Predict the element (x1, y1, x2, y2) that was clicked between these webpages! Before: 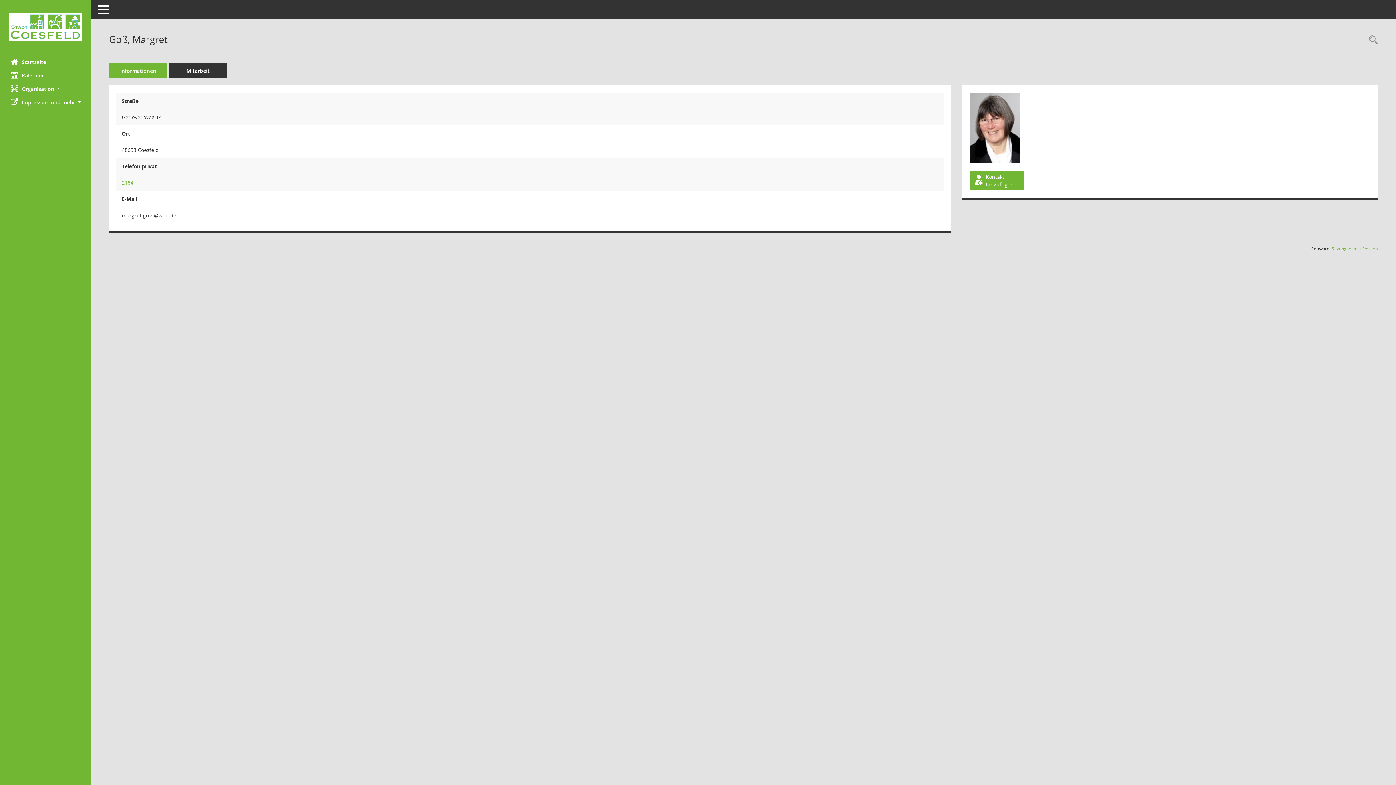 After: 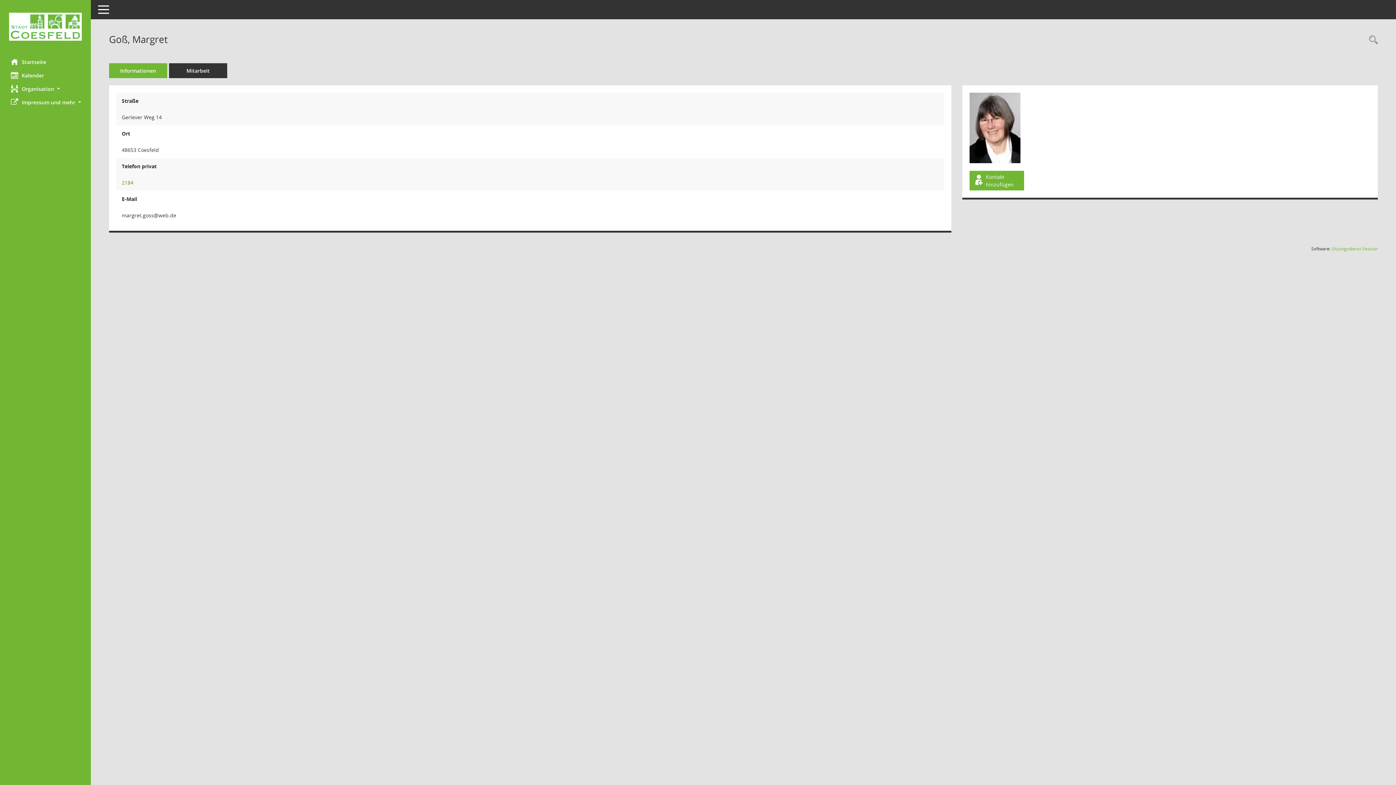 Action: label: Anrufen bbox: (121, 179, 133, 186)